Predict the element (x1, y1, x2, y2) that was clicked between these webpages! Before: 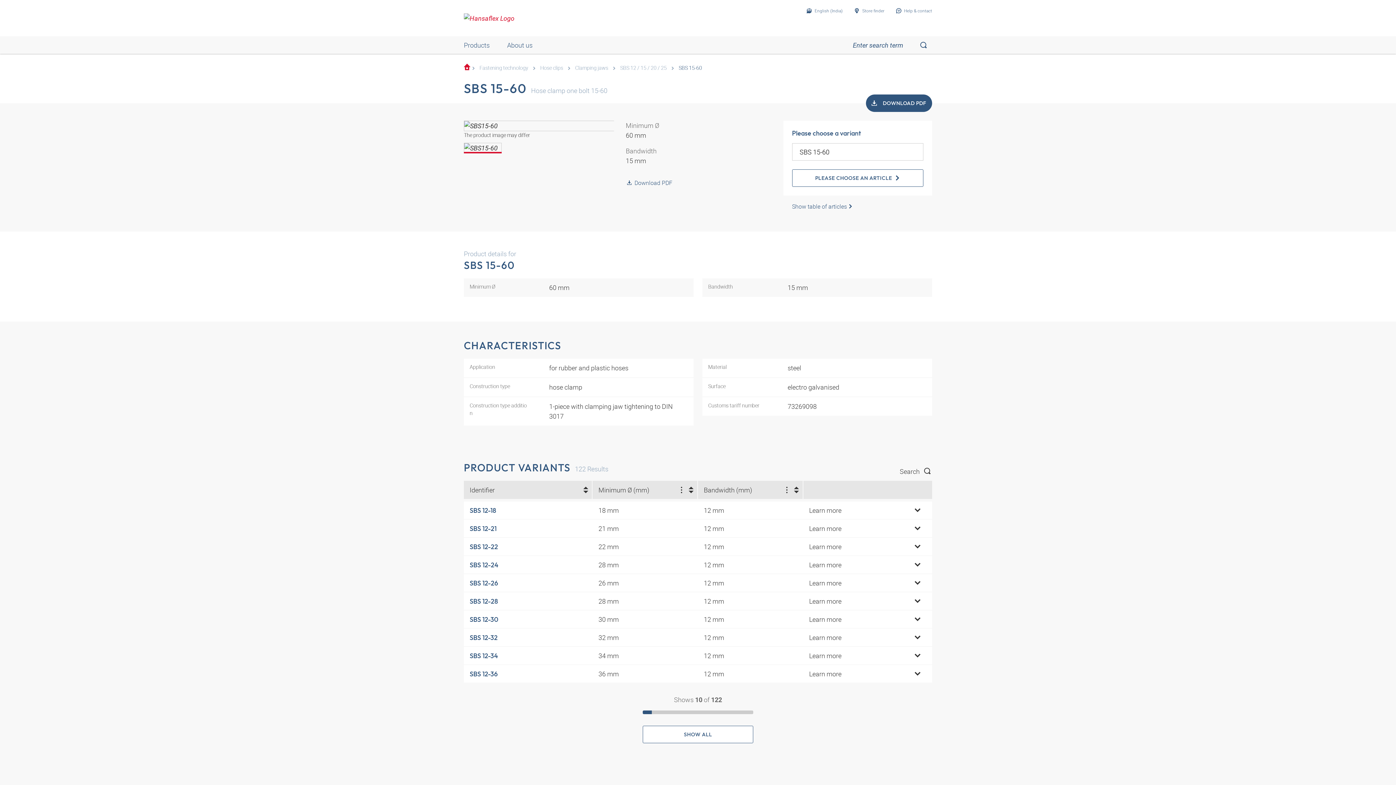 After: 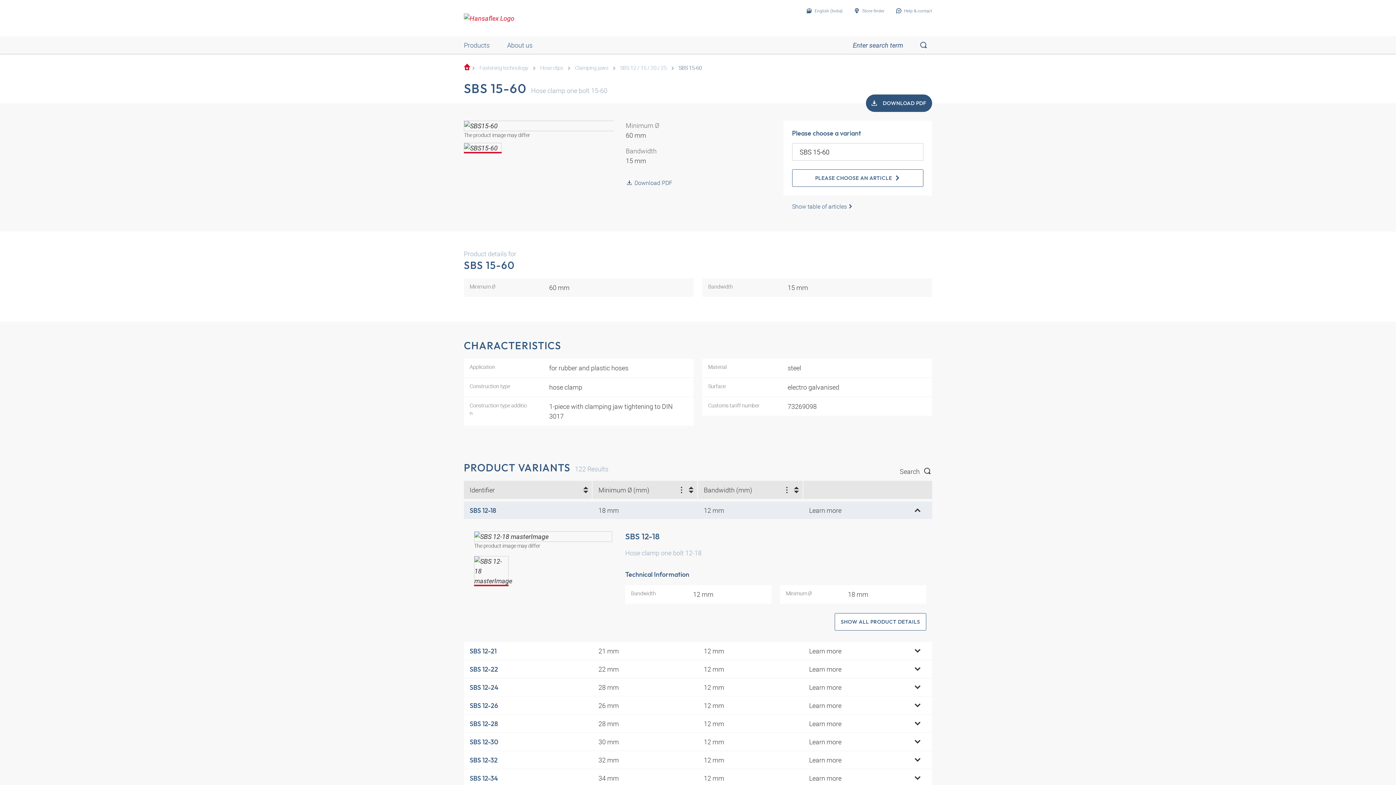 Action: bbox: (909, 507, 926, 513)